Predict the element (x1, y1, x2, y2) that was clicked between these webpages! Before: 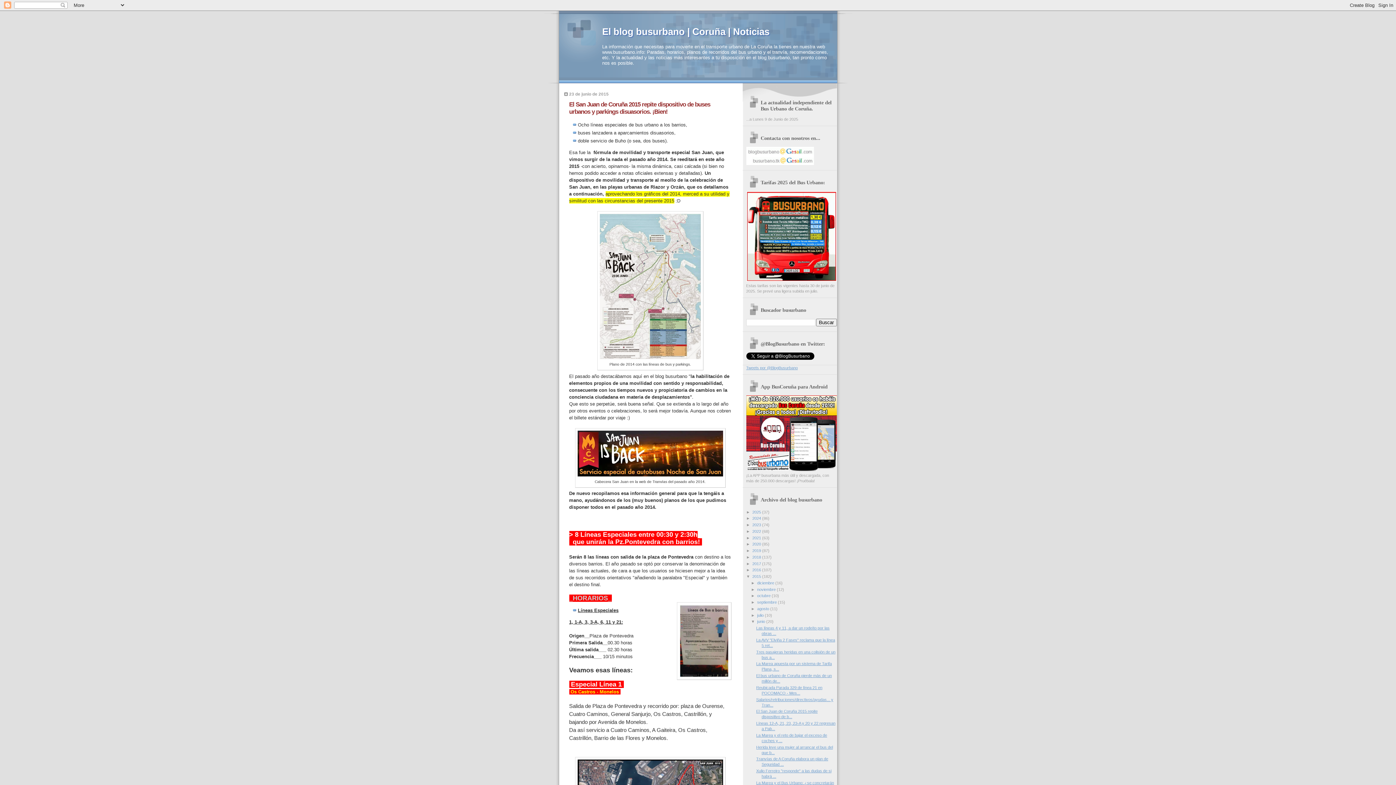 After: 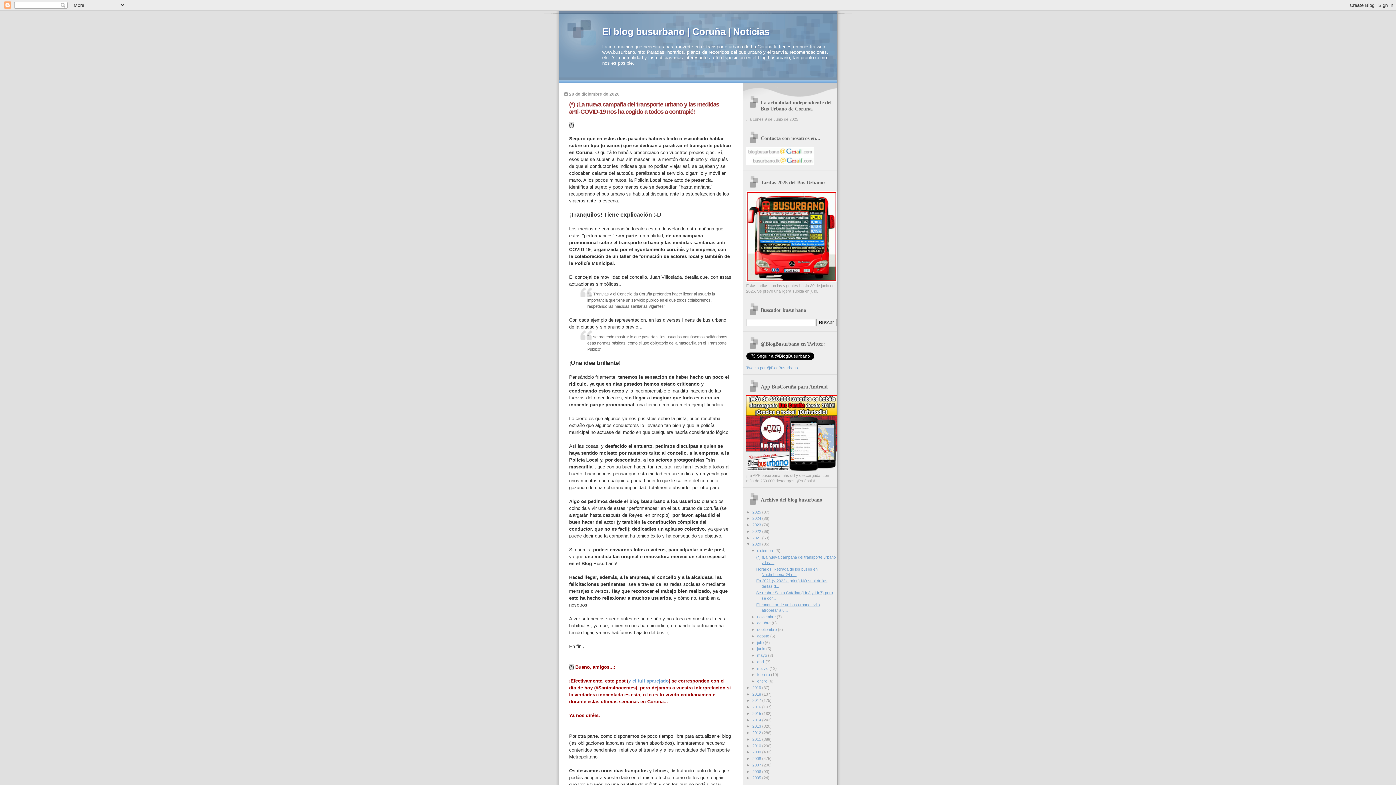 Action: bbox: (752, 542, 762, 546) label: 2020 